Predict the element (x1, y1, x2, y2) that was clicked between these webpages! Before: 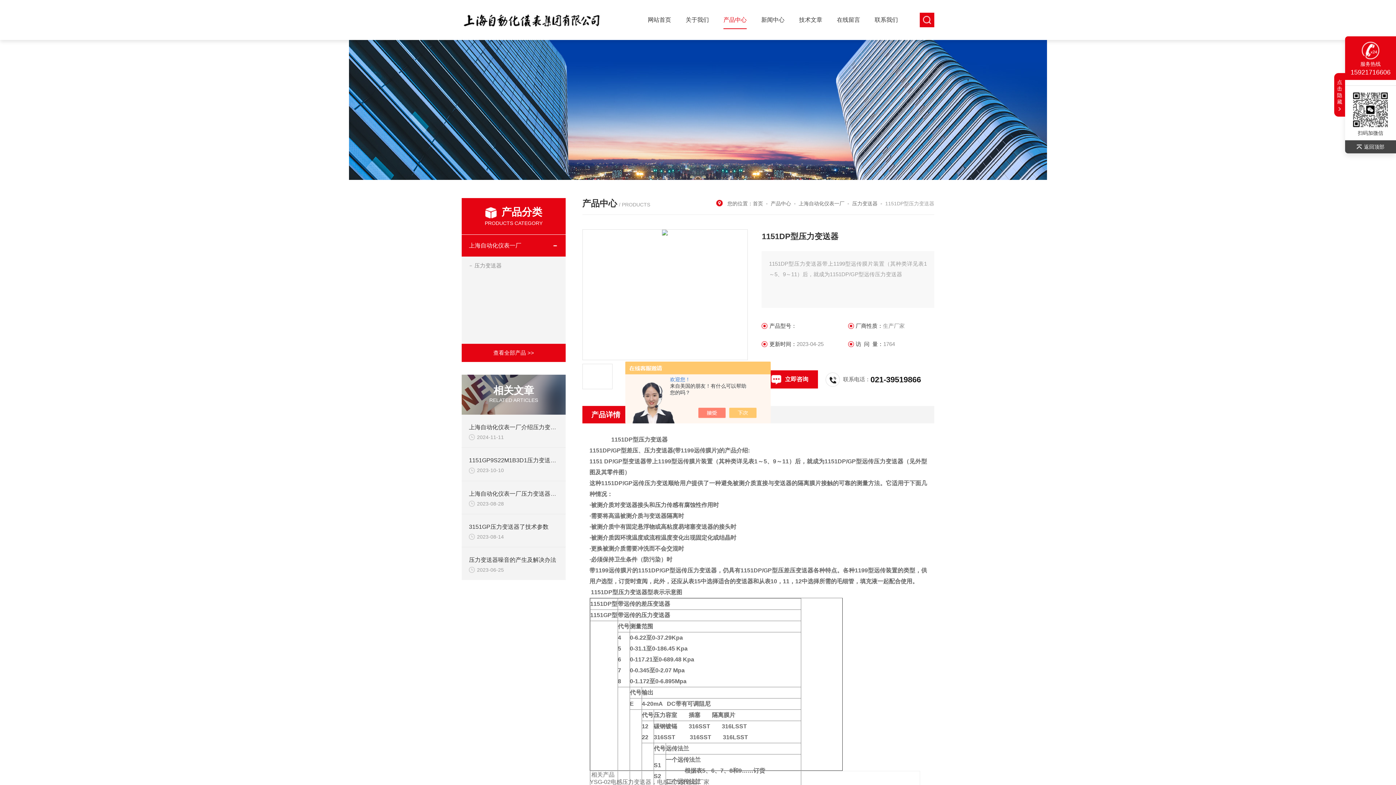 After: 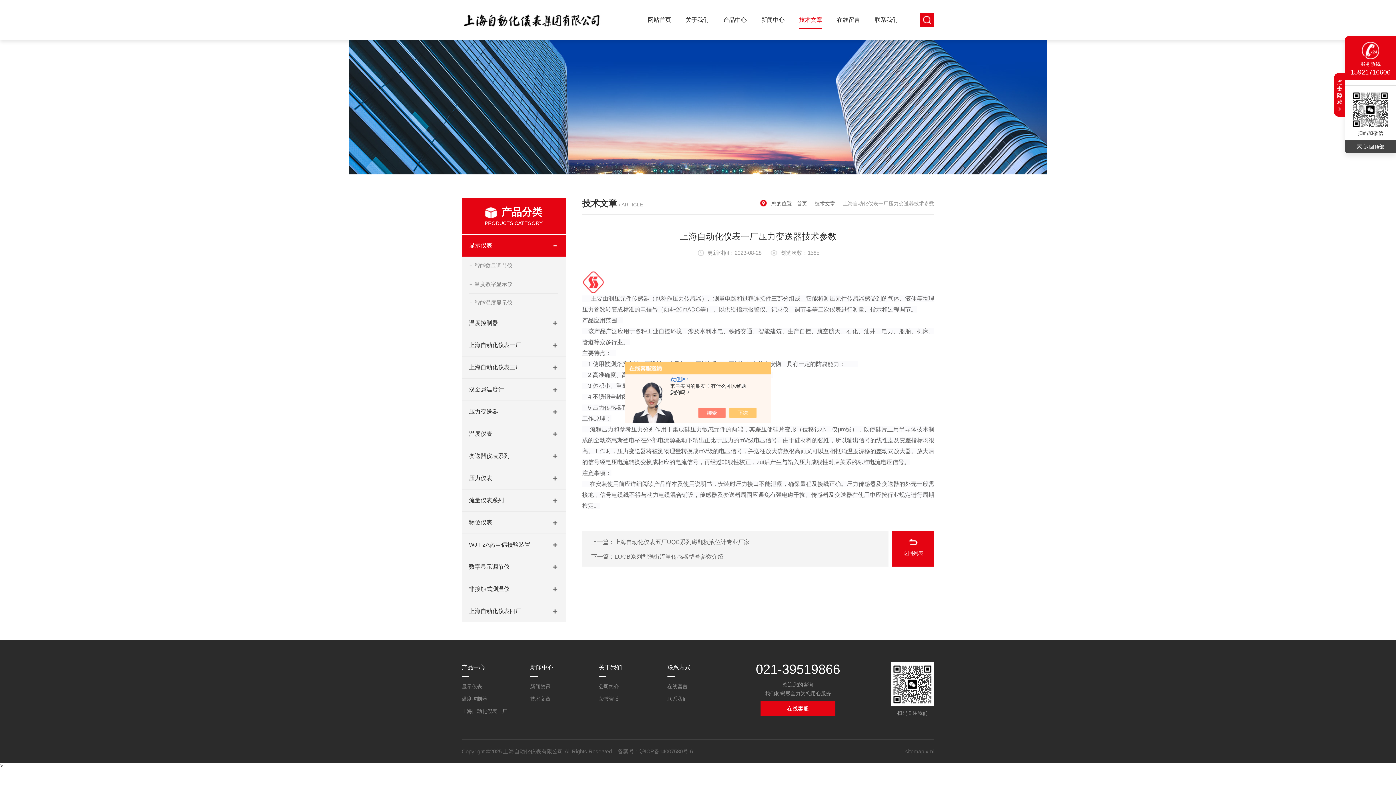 Action: bbox: (469, 490, 573, 496) label: 上海自动化仪表一厂压力变送器技术参数